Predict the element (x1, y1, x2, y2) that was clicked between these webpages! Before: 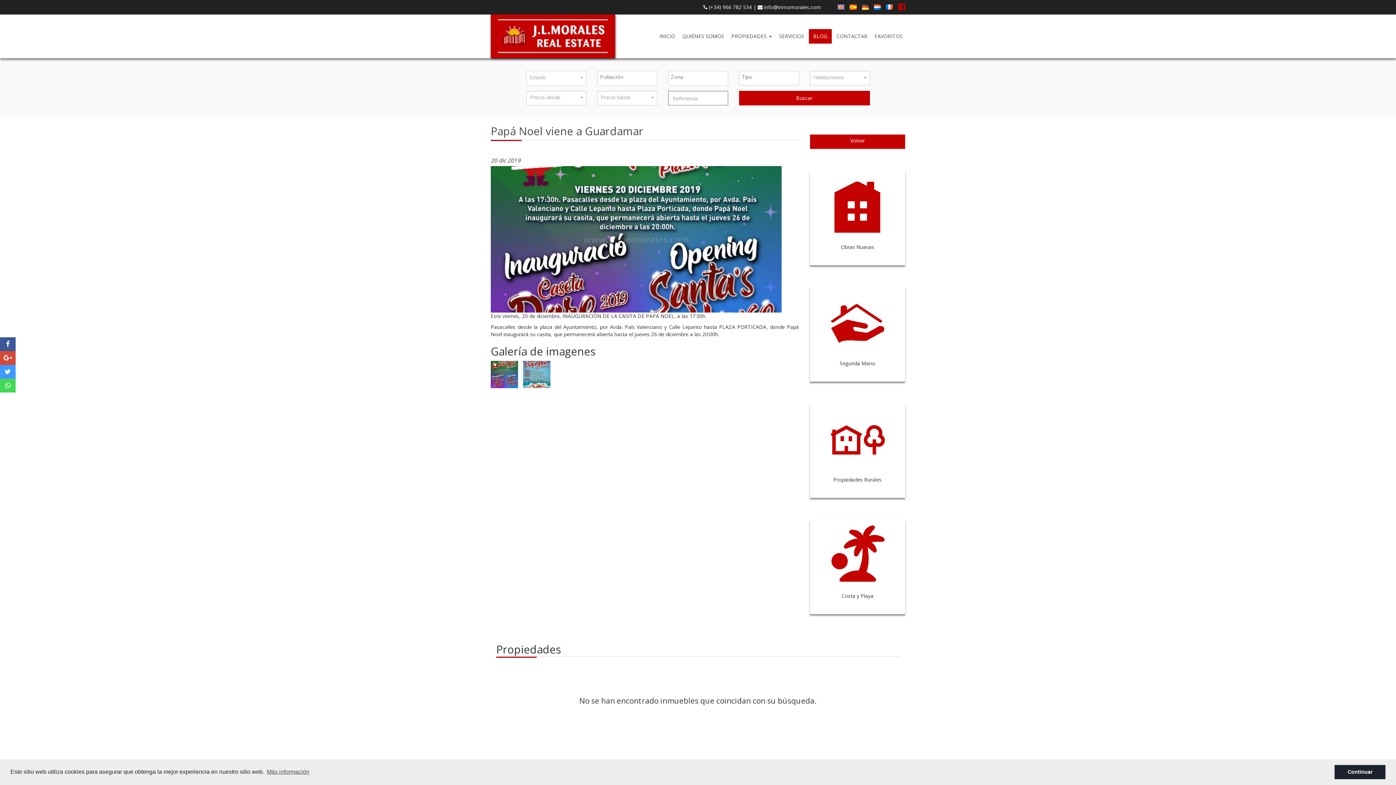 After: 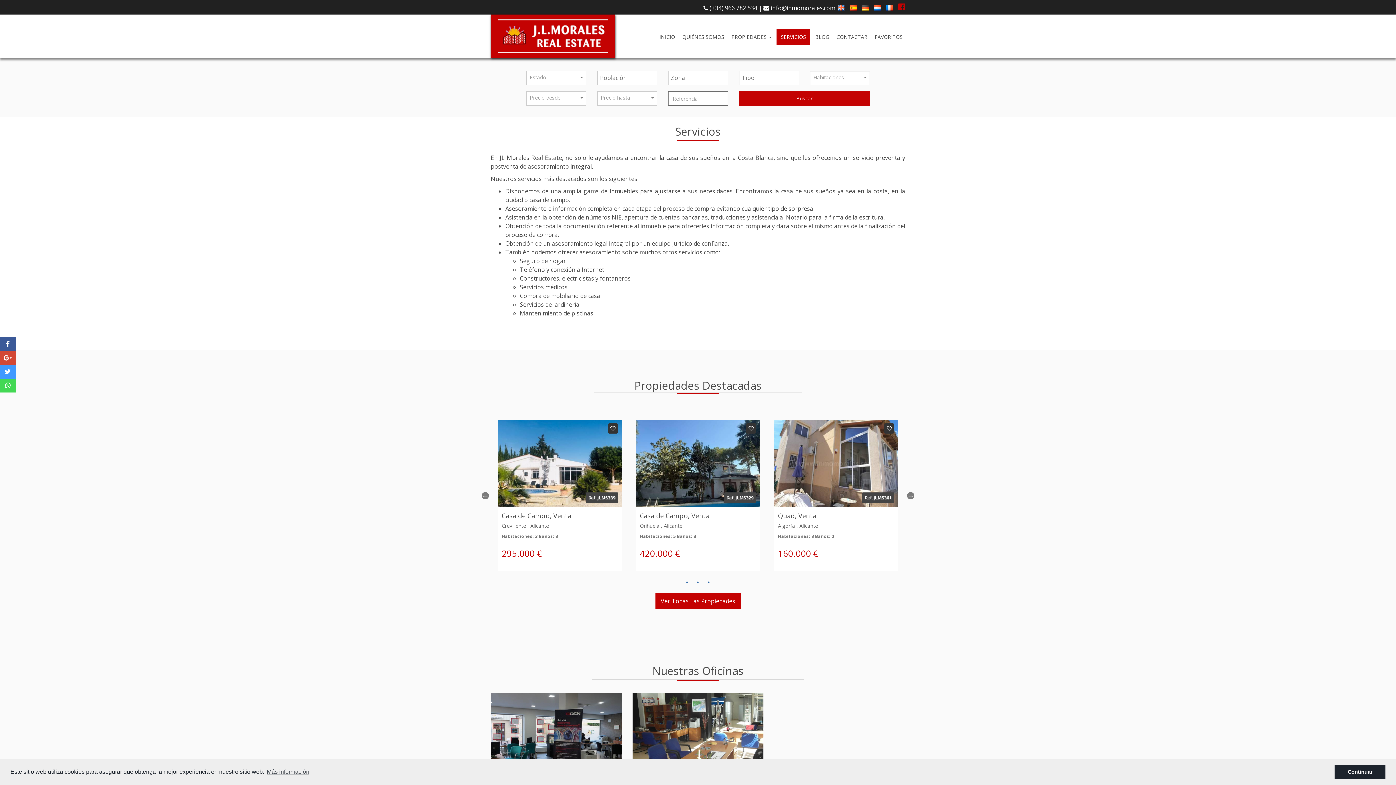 Action: bbox: (778, 31, 805, 40) label: SERVICIOS